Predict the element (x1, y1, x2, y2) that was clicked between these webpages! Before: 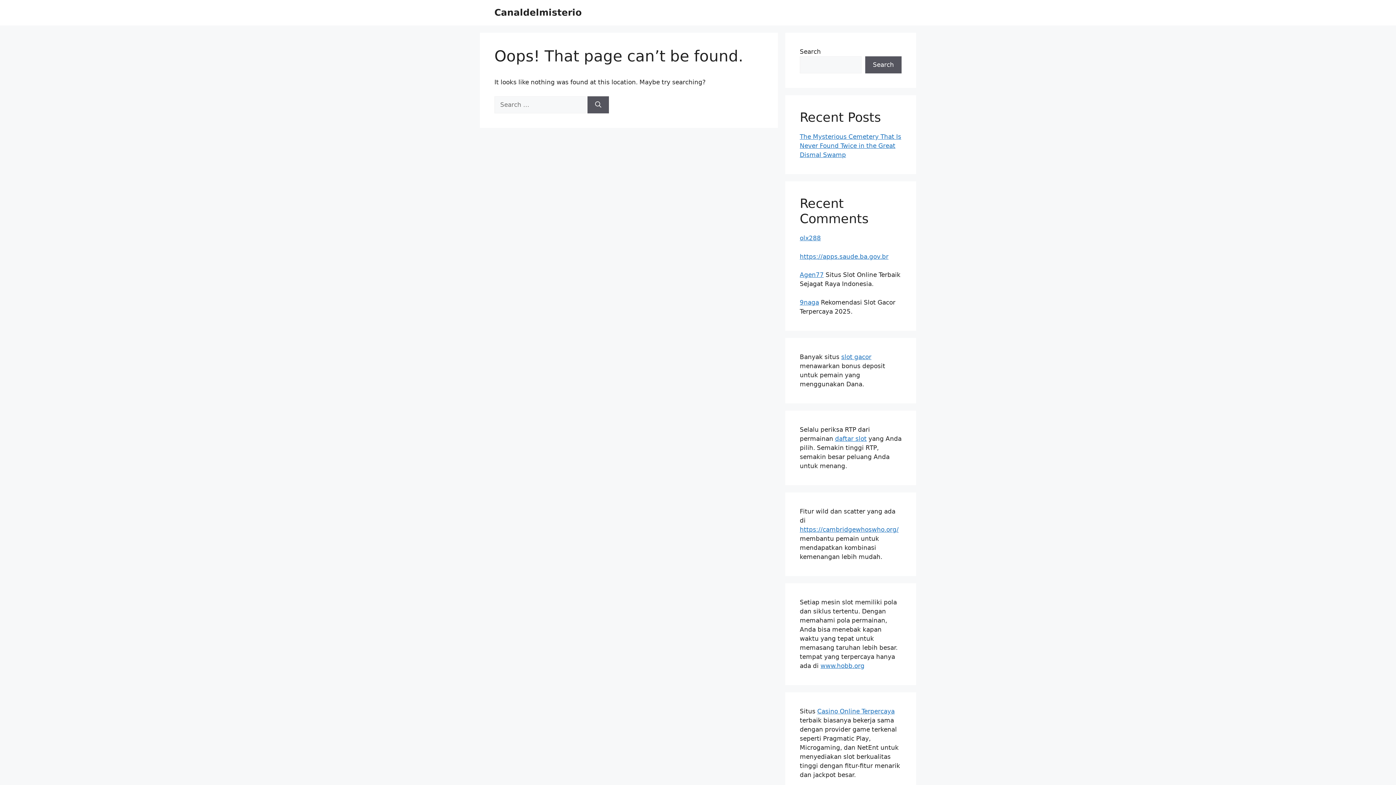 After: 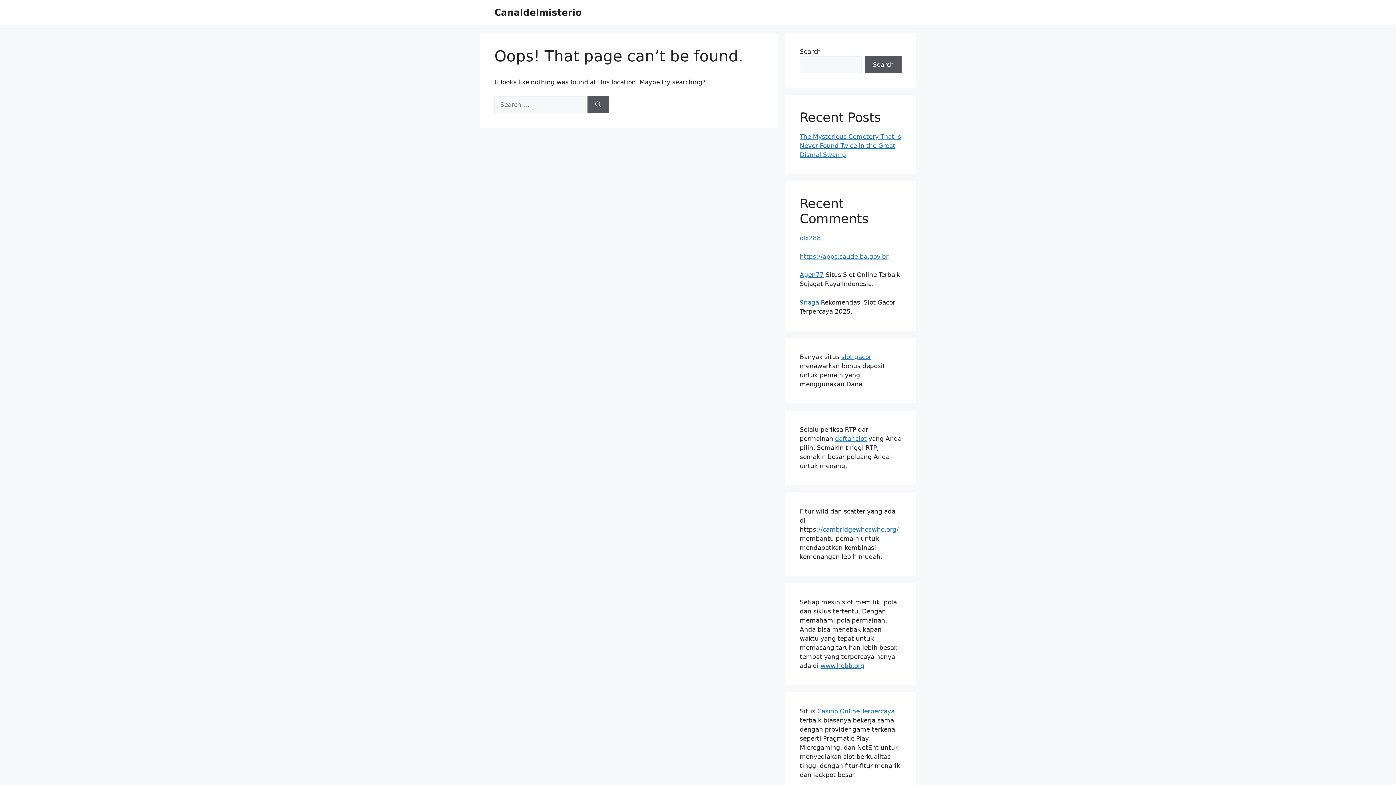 Action: label: https bbox: (800, 526, 816, 533)